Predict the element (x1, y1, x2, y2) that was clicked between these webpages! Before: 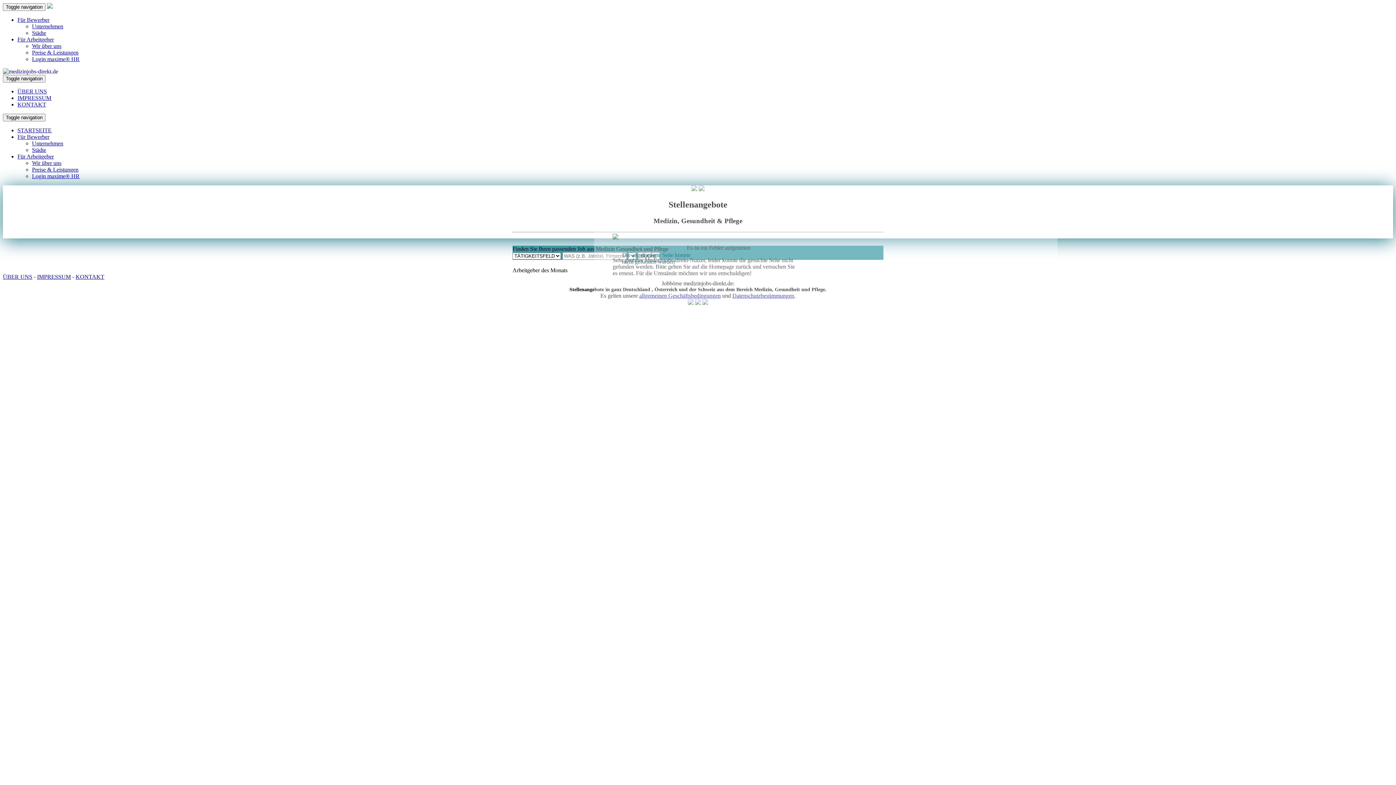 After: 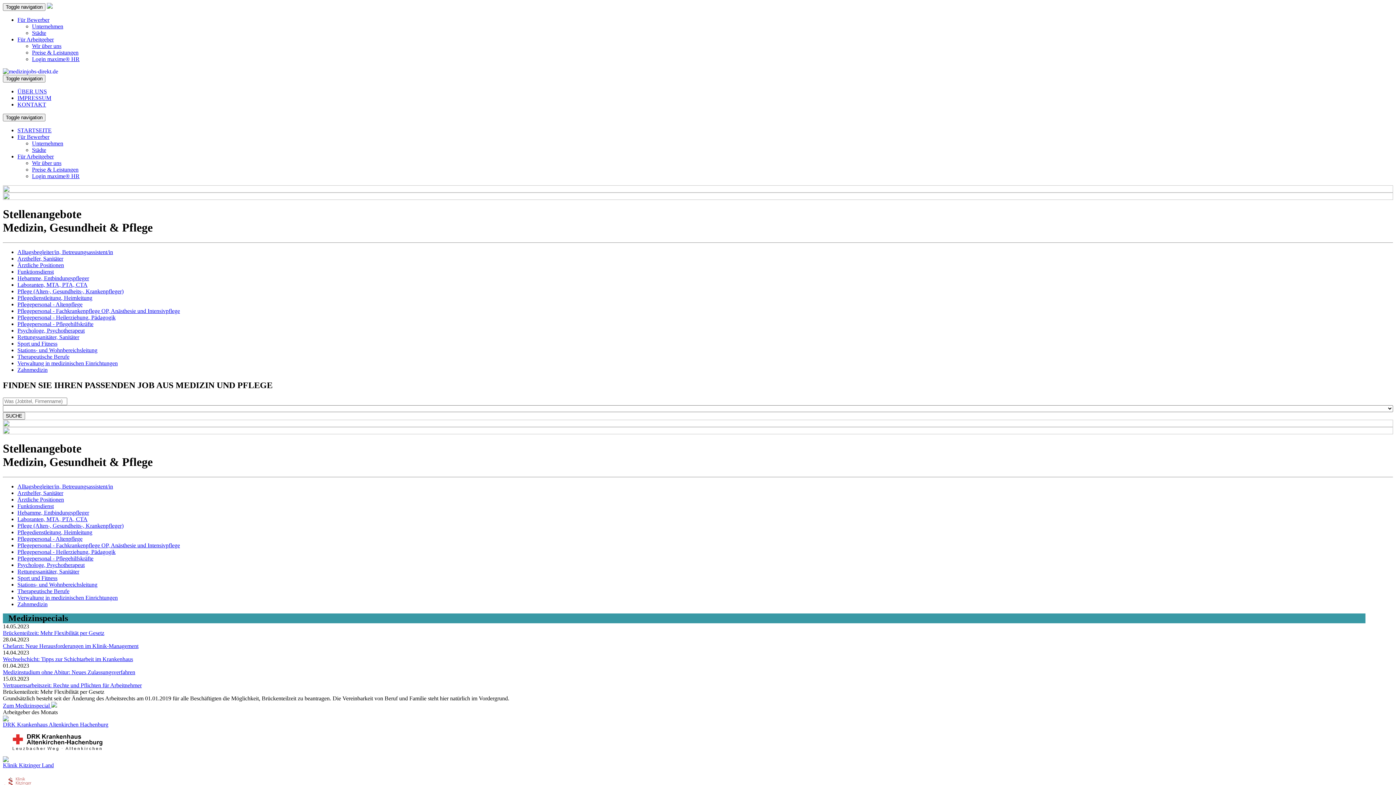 Action: bbox: (17, 127, 51, 133) label: STARTSEITE